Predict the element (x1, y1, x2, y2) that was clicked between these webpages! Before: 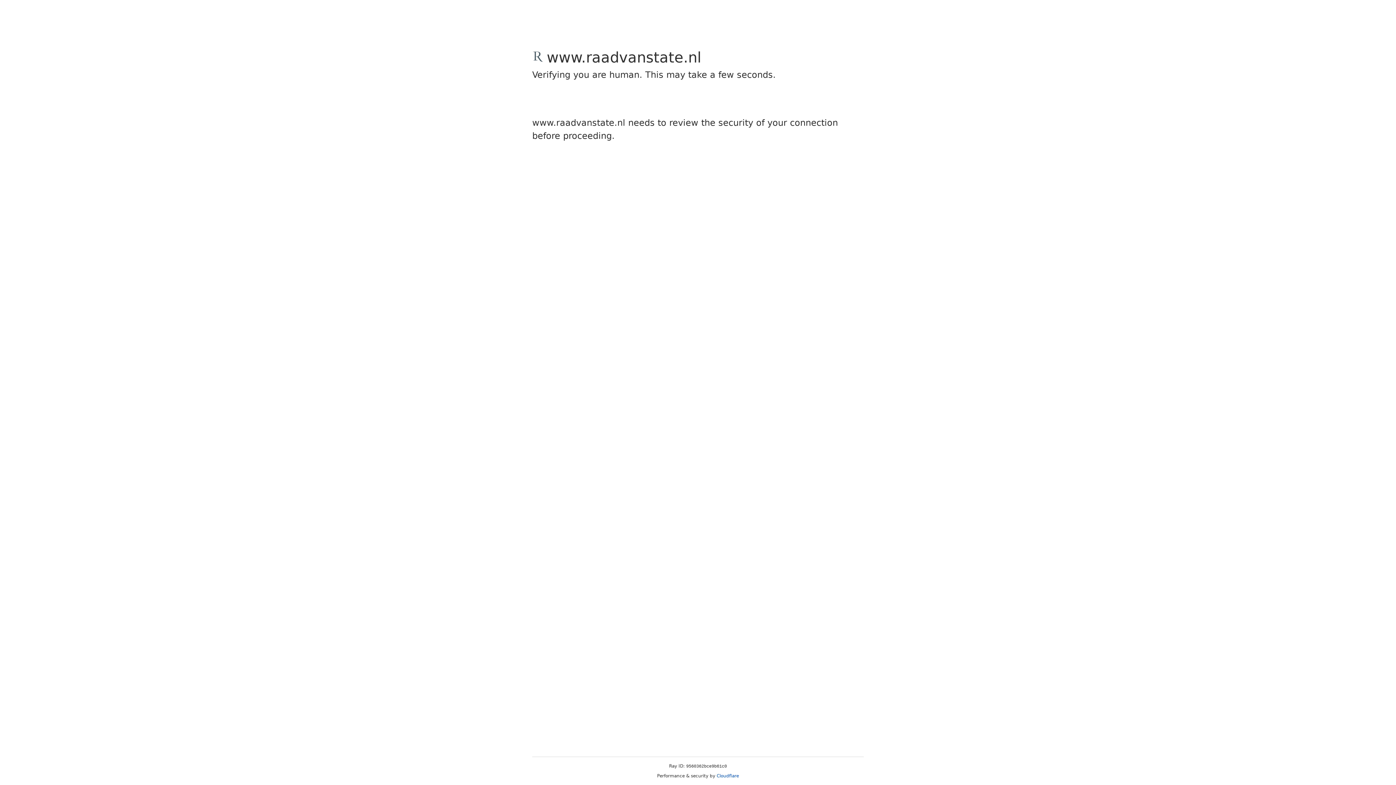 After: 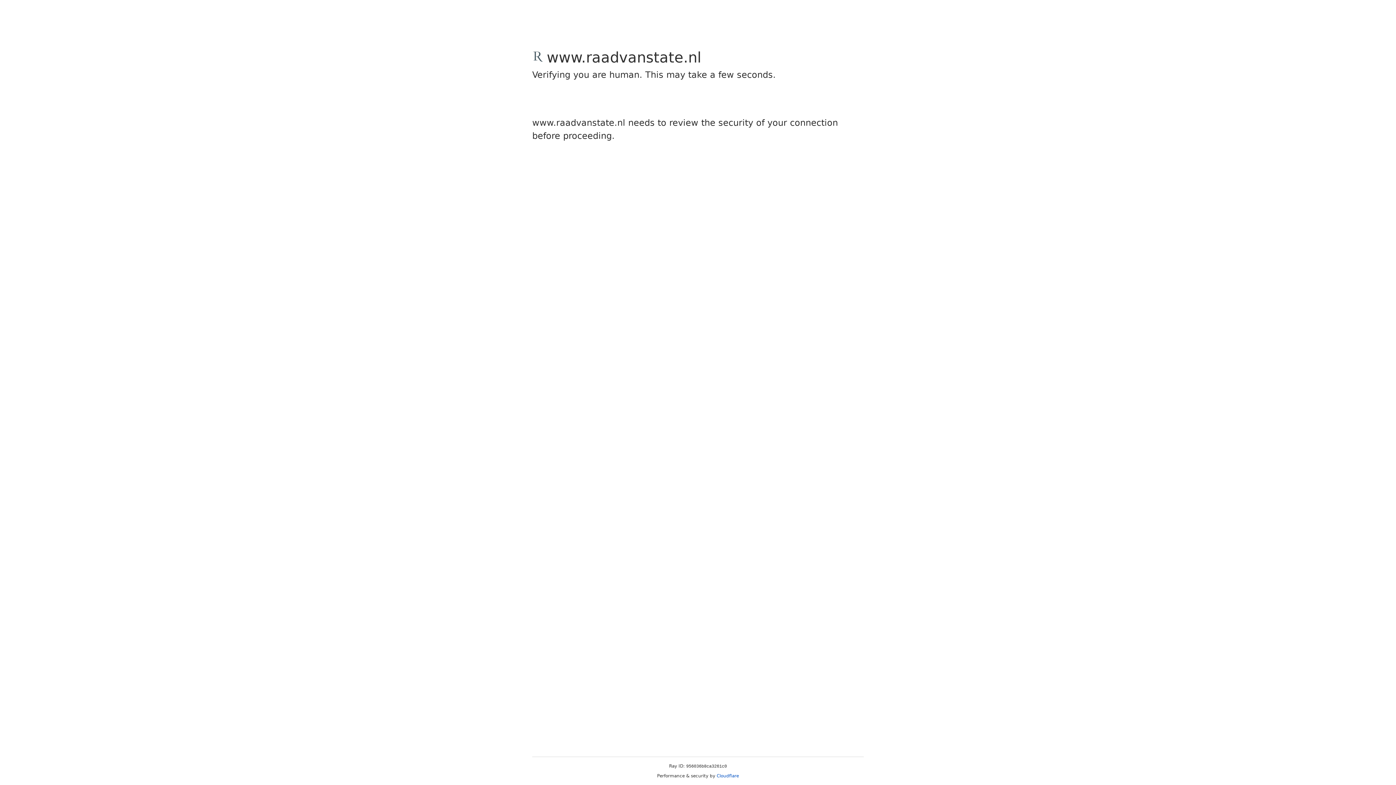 Action: label: Cloudflare bbox: (716, 773, 739, 778)